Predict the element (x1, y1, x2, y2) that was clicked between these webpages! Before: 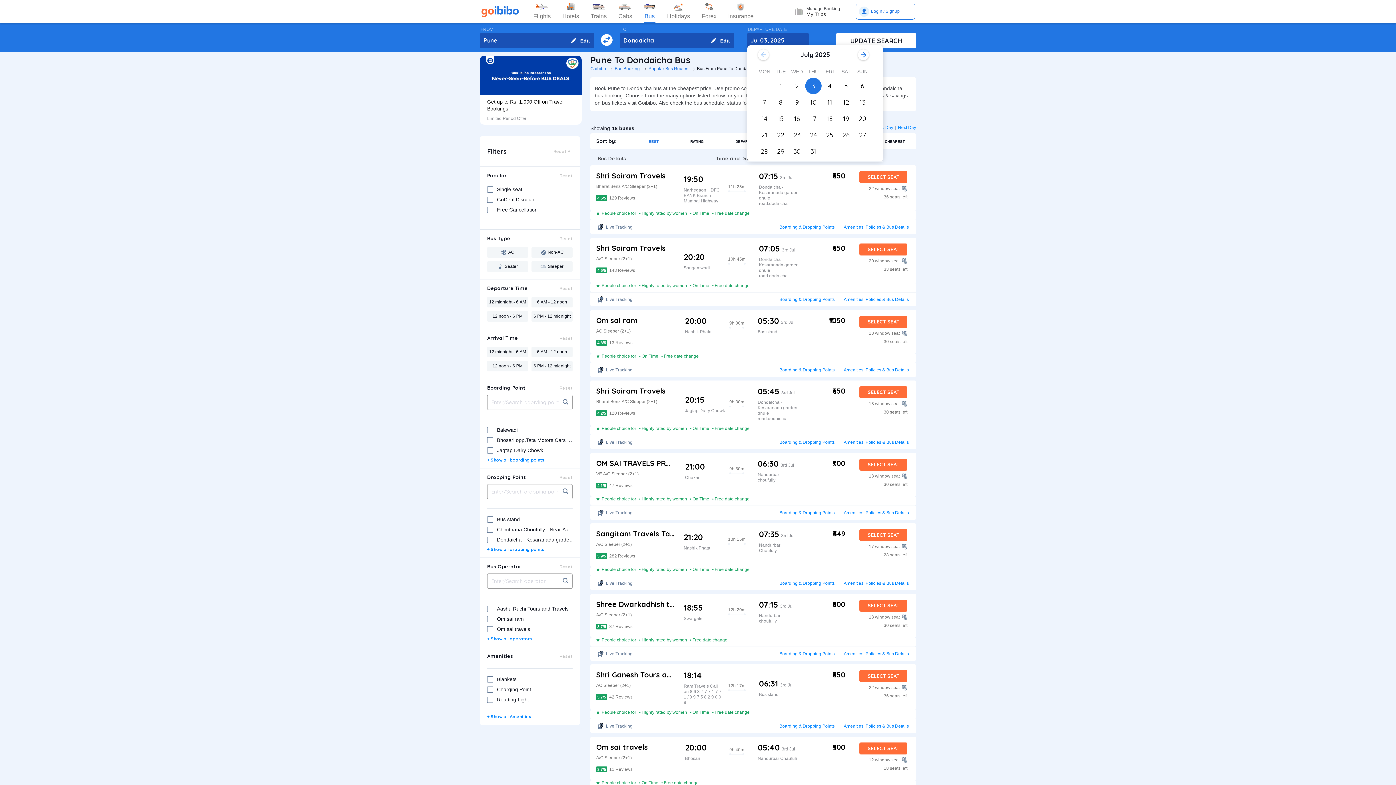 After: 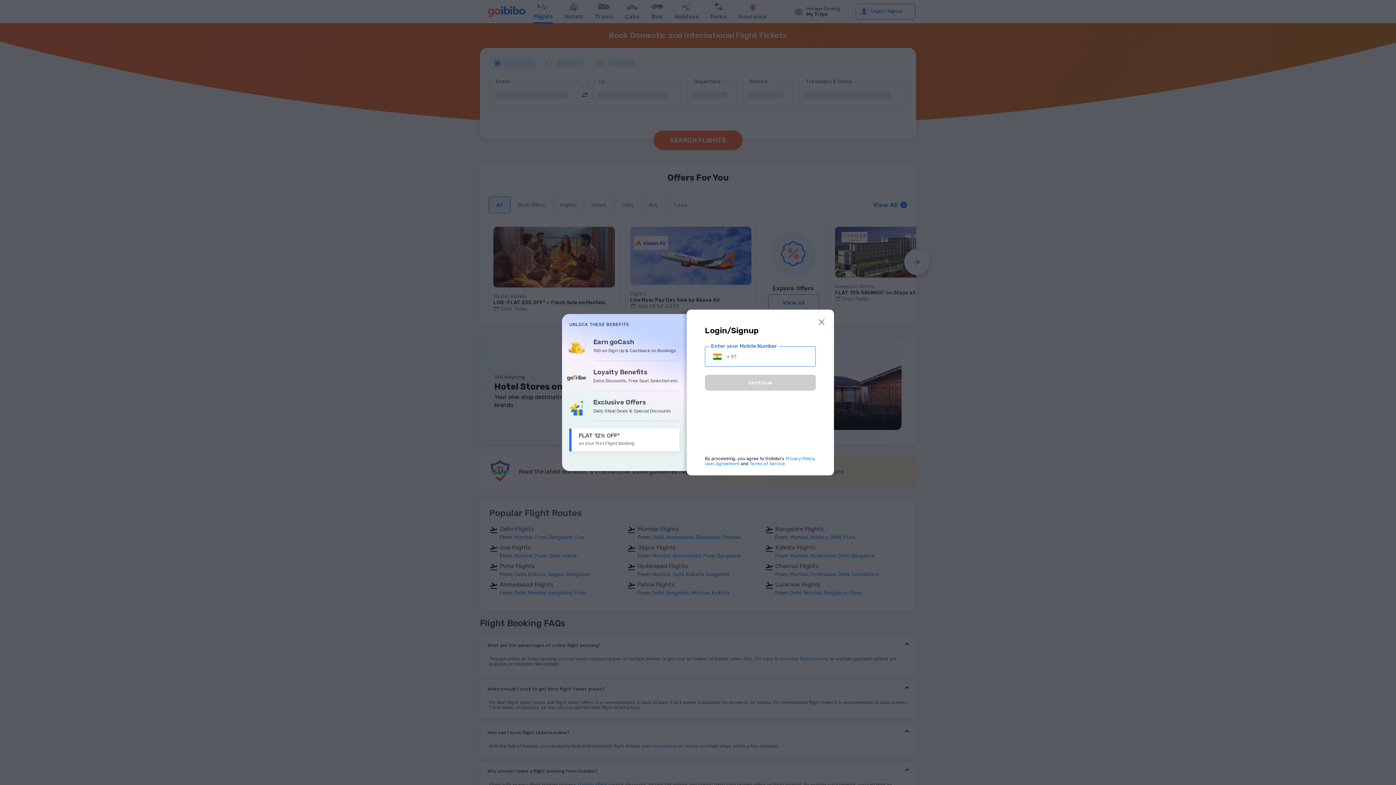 Action: bbox: (533, 0, 550, 22) label: Flights